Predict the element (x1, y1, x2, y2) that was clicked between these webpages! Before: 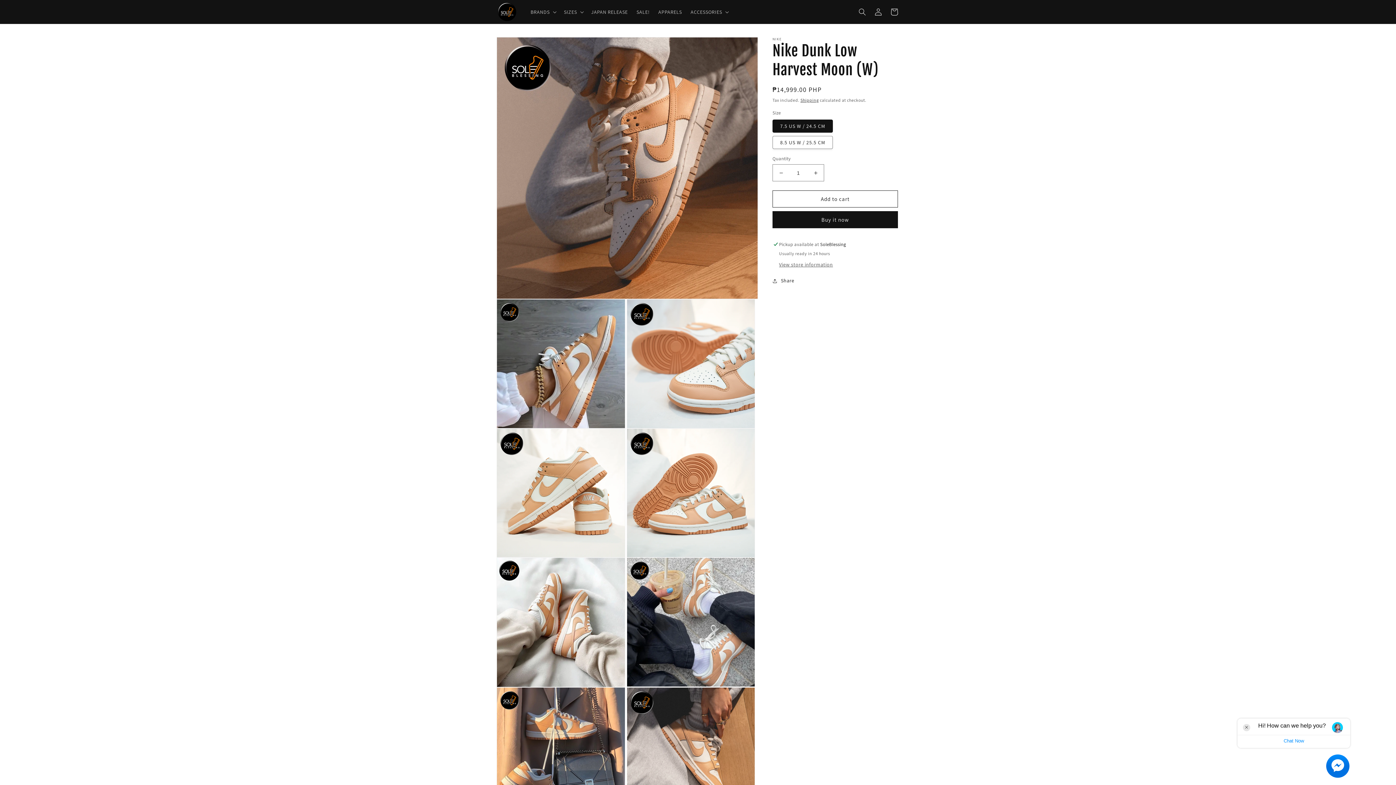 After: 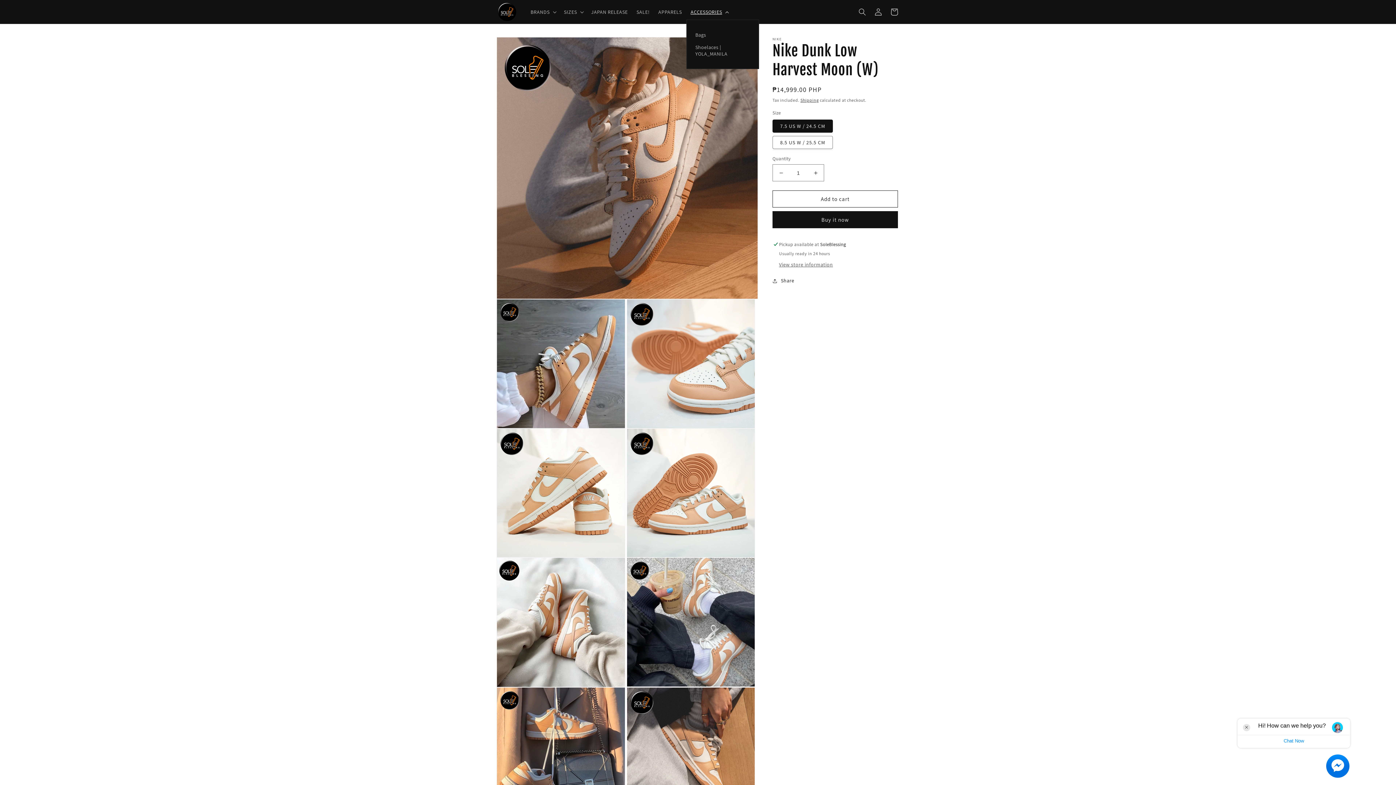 Action: label: ACCESSORIES bbox: (686, 4, 732, 19)